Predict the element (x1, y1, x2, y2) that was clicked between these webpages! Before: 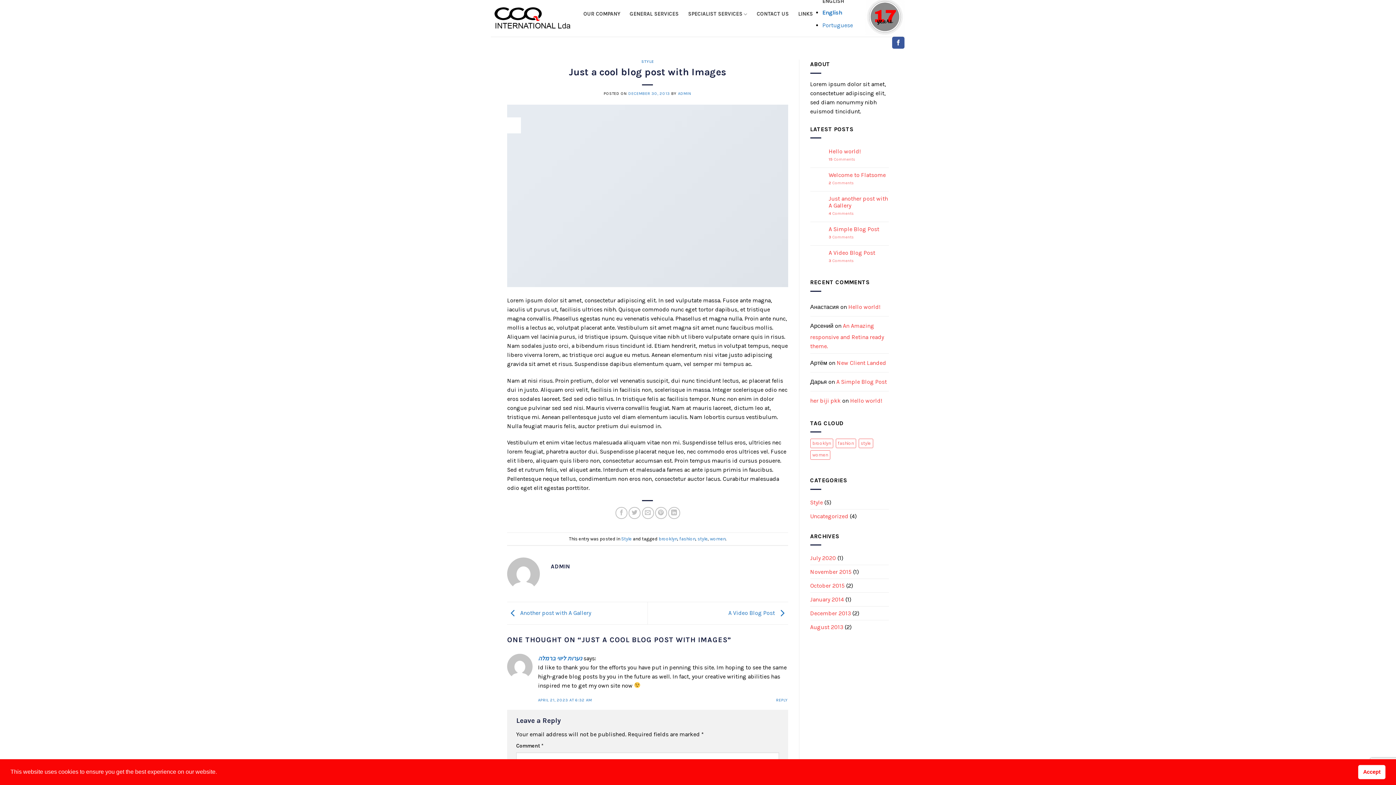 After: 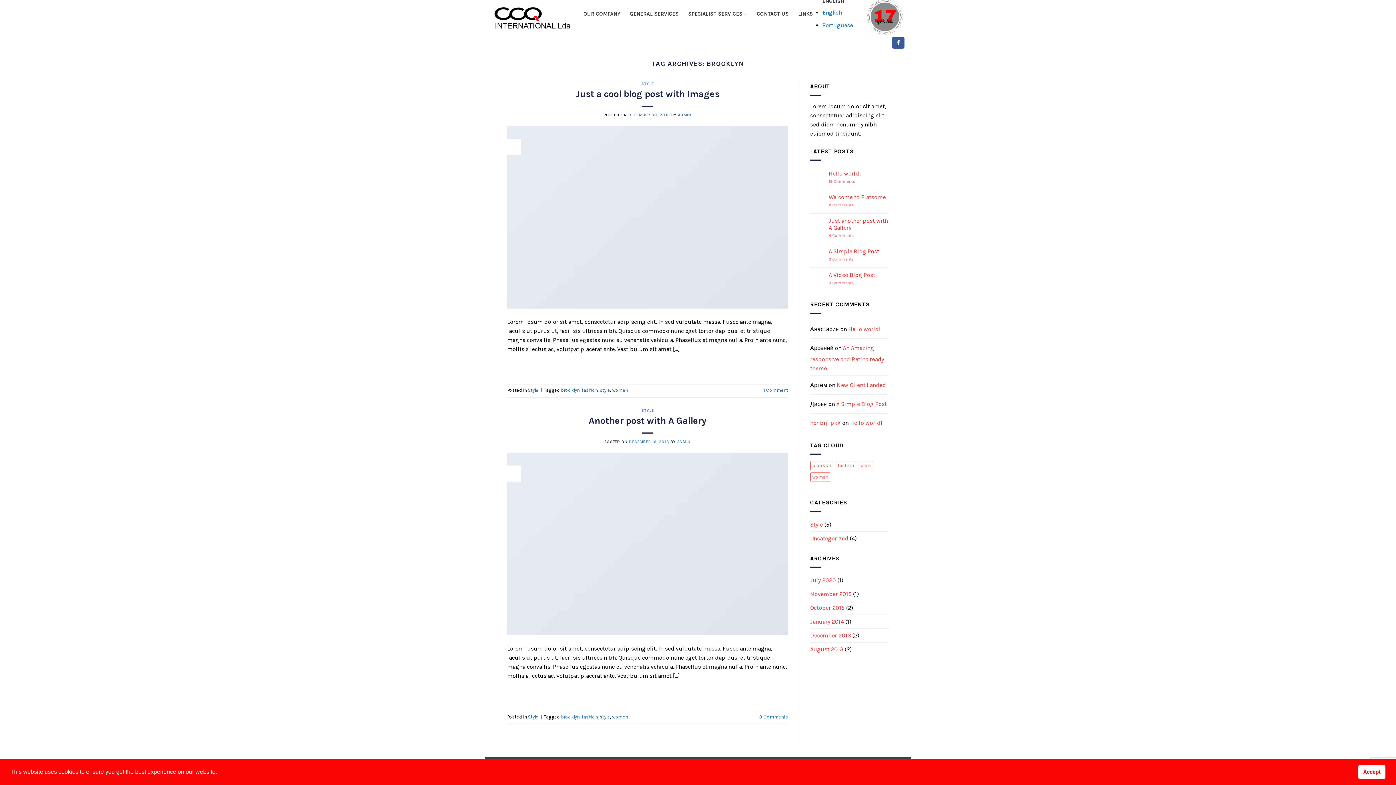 Action: label: brooklyn (2 items) bbox: (810, 438, 833, 448)